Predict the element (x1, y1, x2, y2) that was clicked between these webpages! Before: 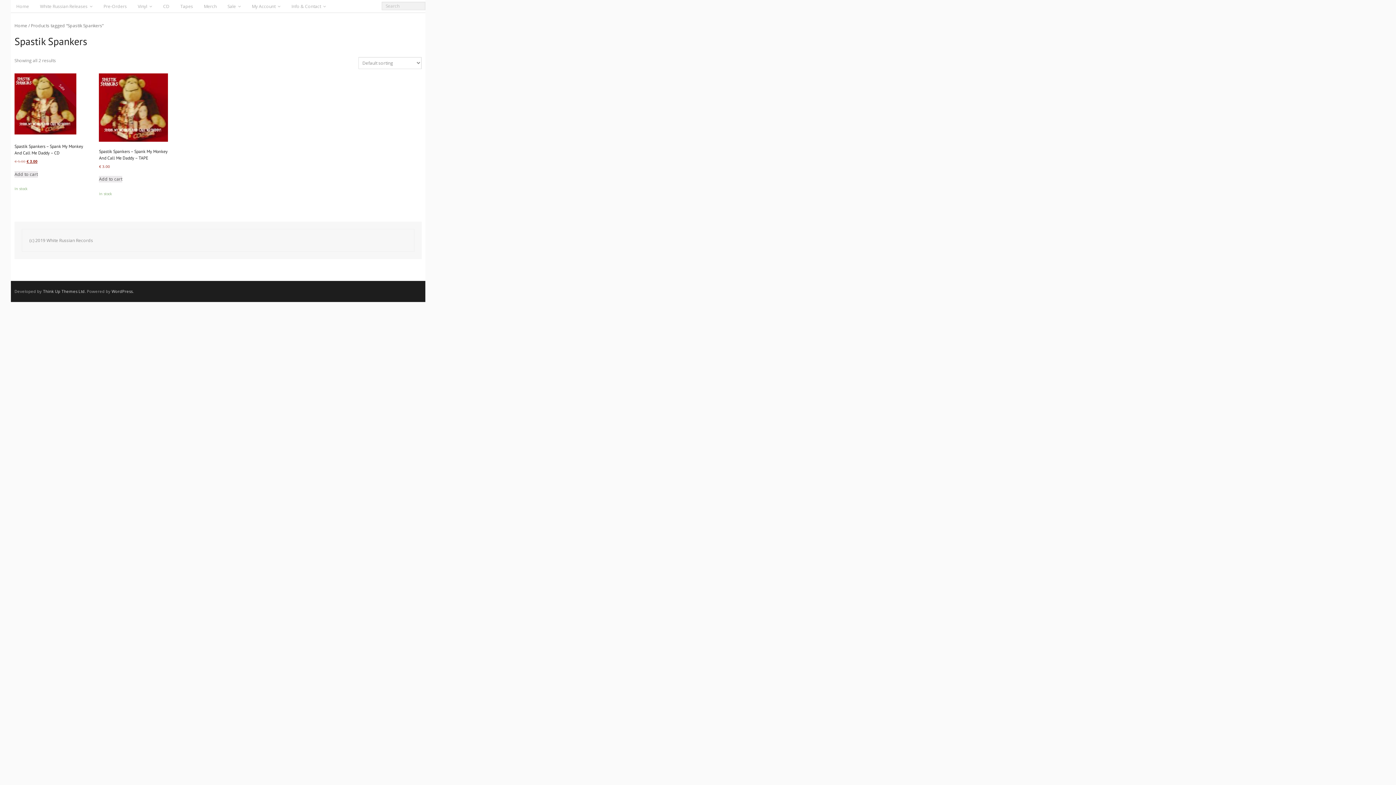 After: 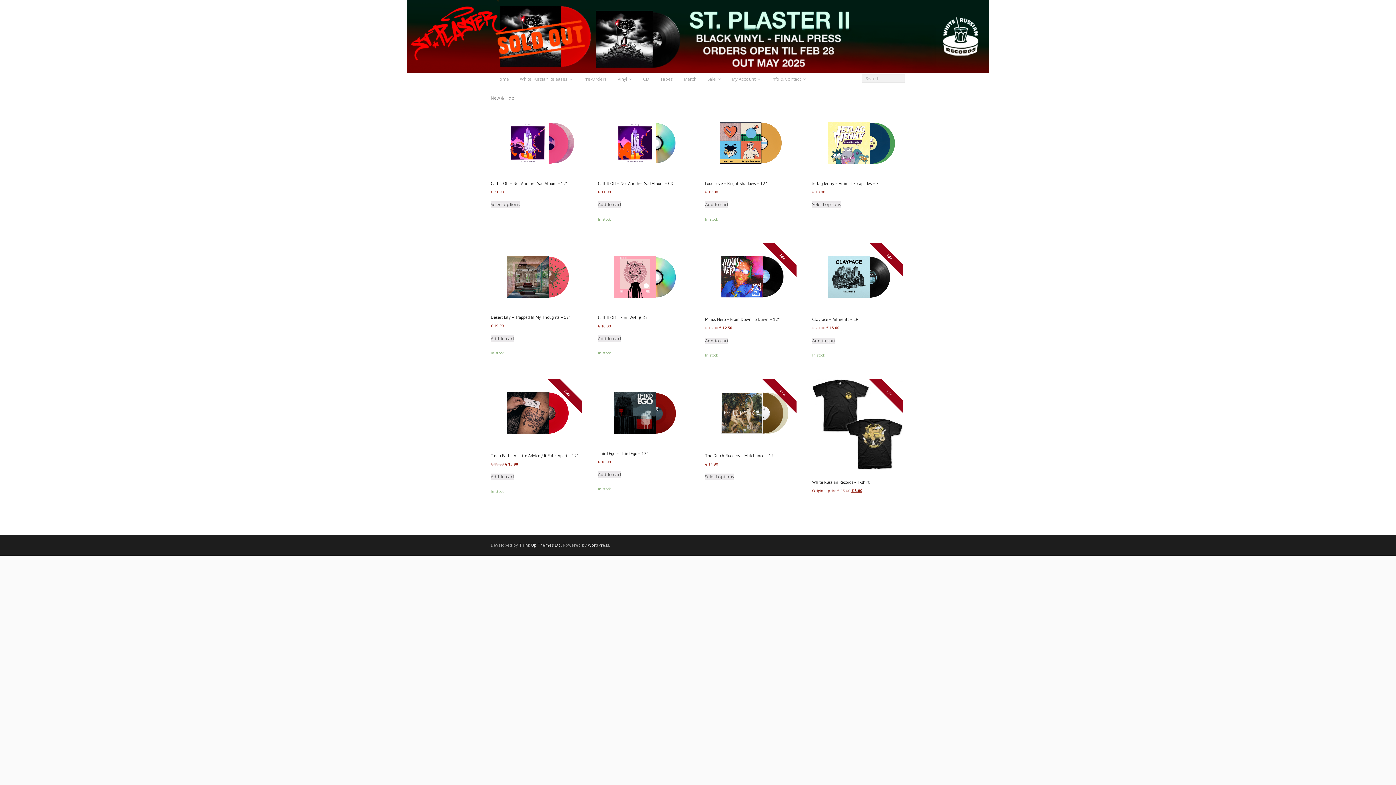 Action: label: Home bbox: (10, 0, 34, 12)